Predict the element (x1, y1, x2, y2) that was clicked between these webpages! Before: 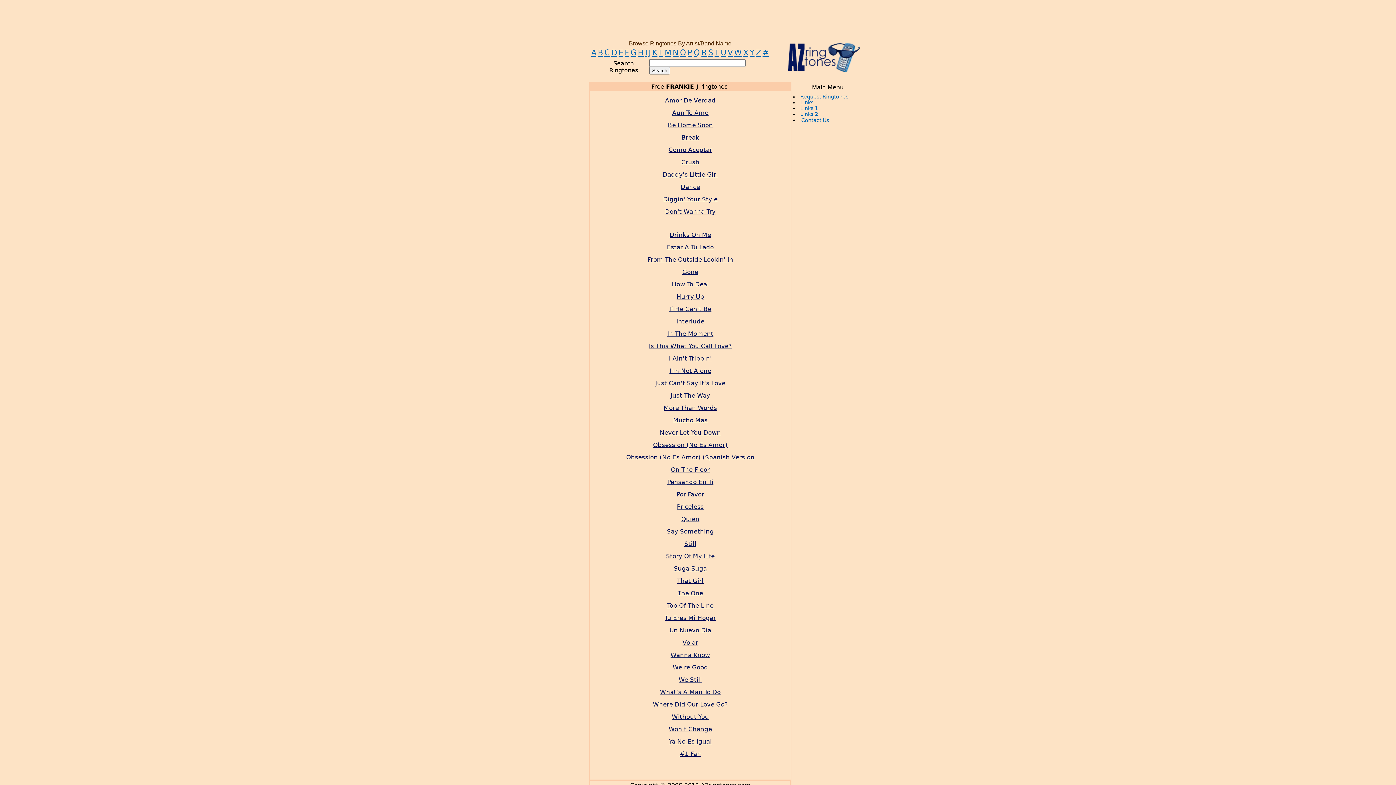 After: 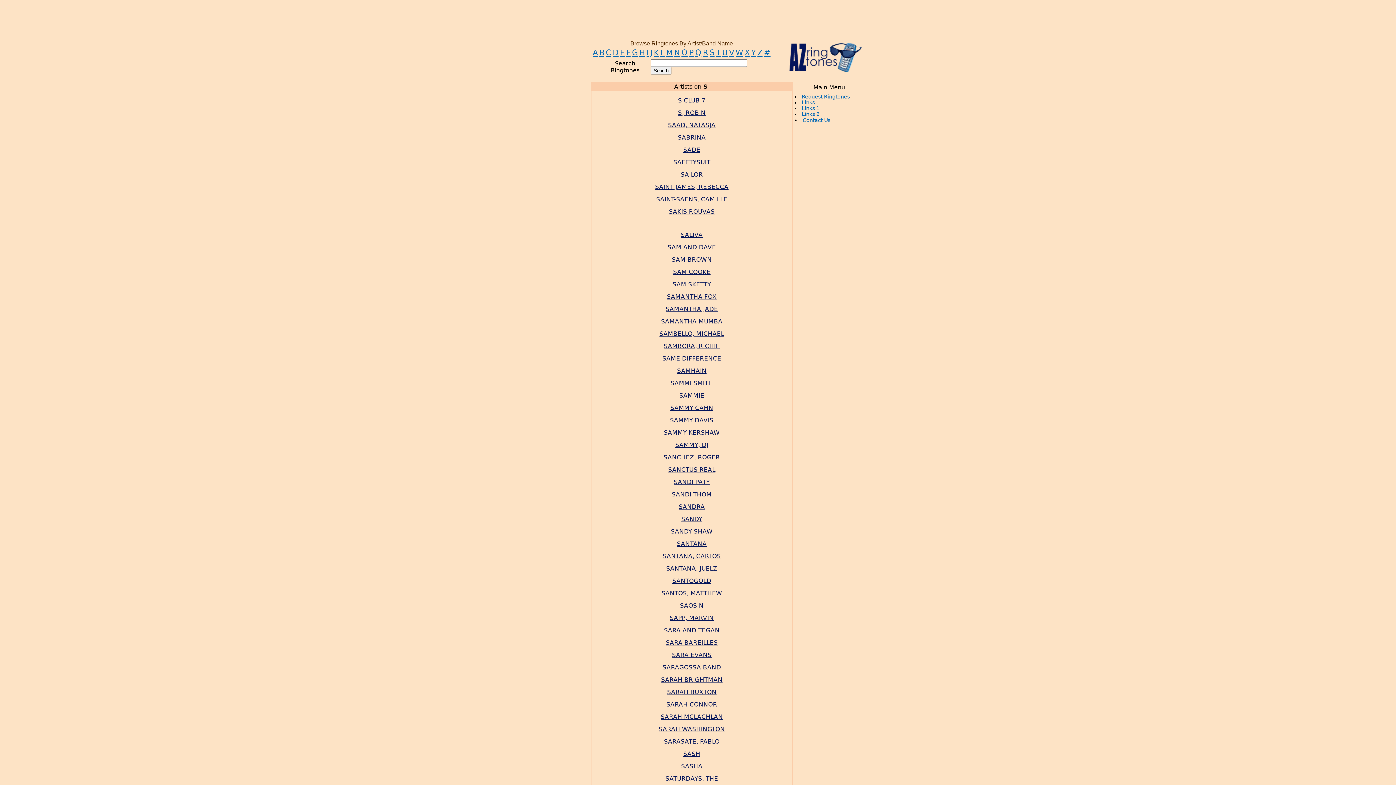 Action: bbox: (708, 48, 713, 57) label: S